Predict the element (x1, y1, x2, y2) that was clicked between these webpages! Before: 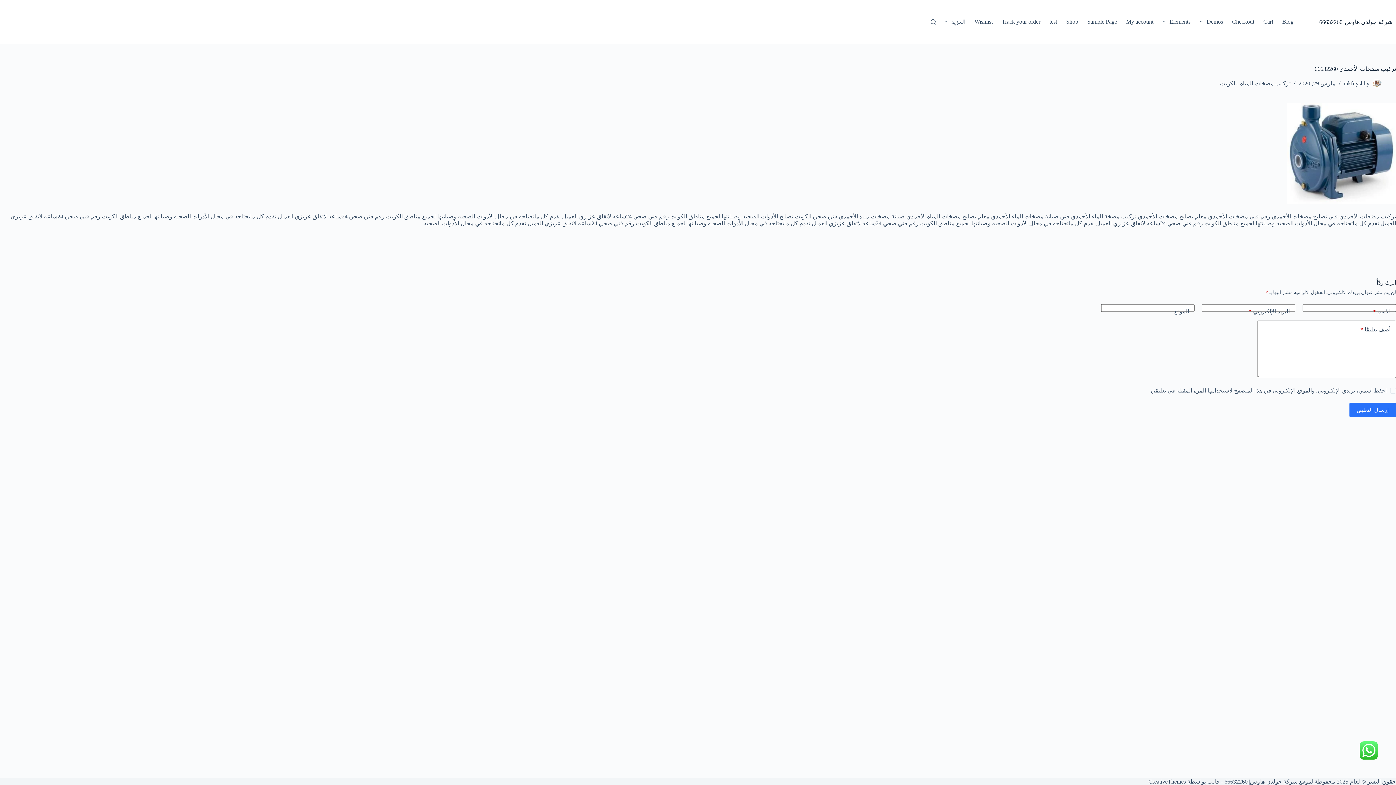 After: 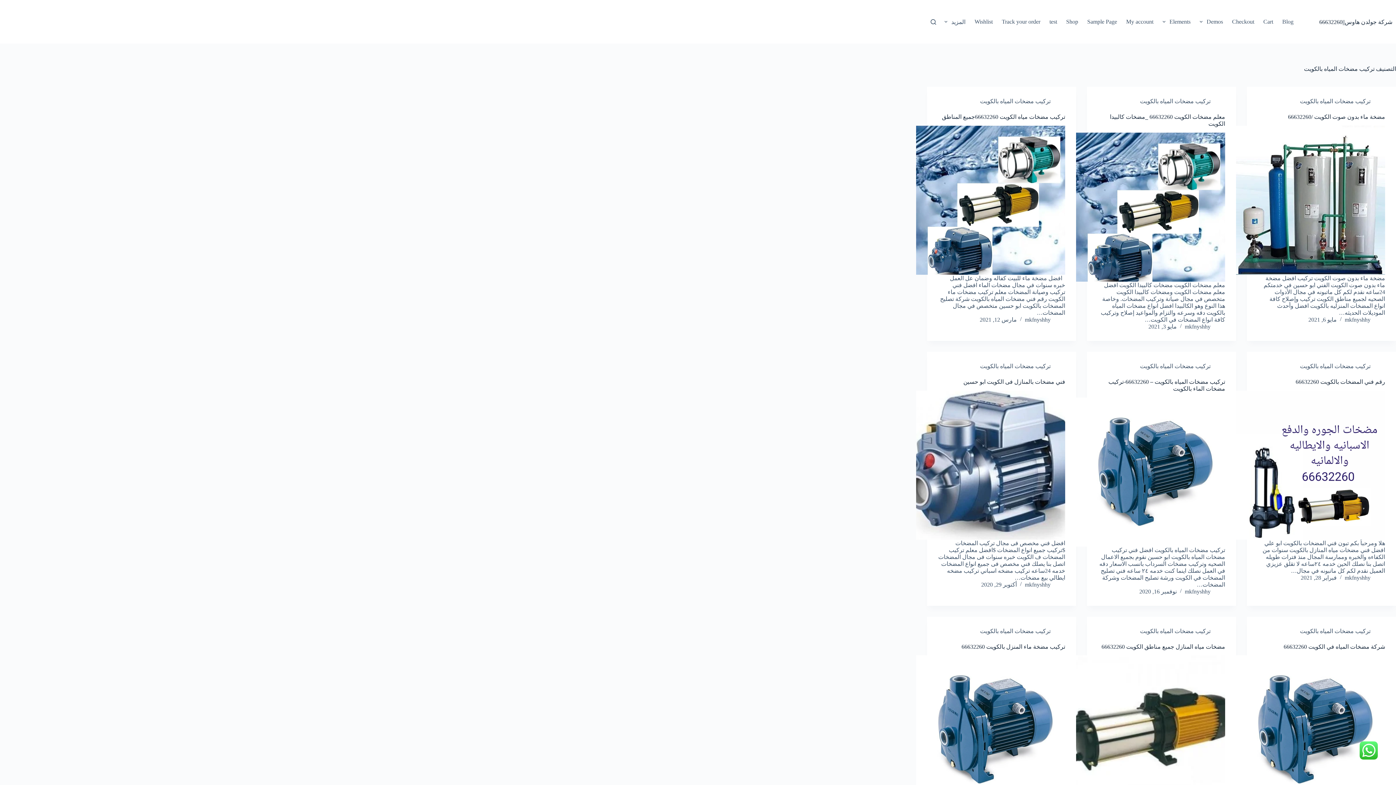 Action: bbox: (1220, 80, 1290, 86) label: تركيب مضخات المياه بالكويت